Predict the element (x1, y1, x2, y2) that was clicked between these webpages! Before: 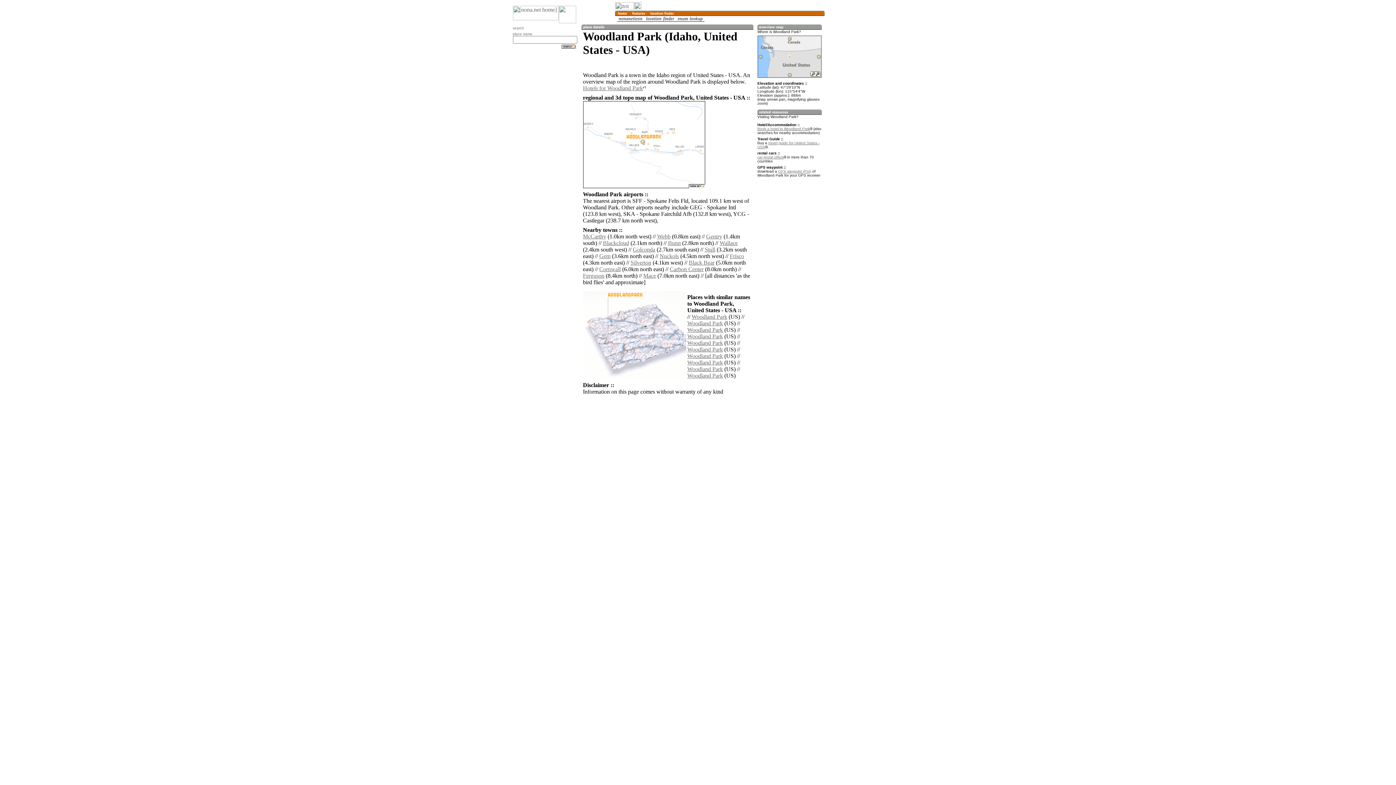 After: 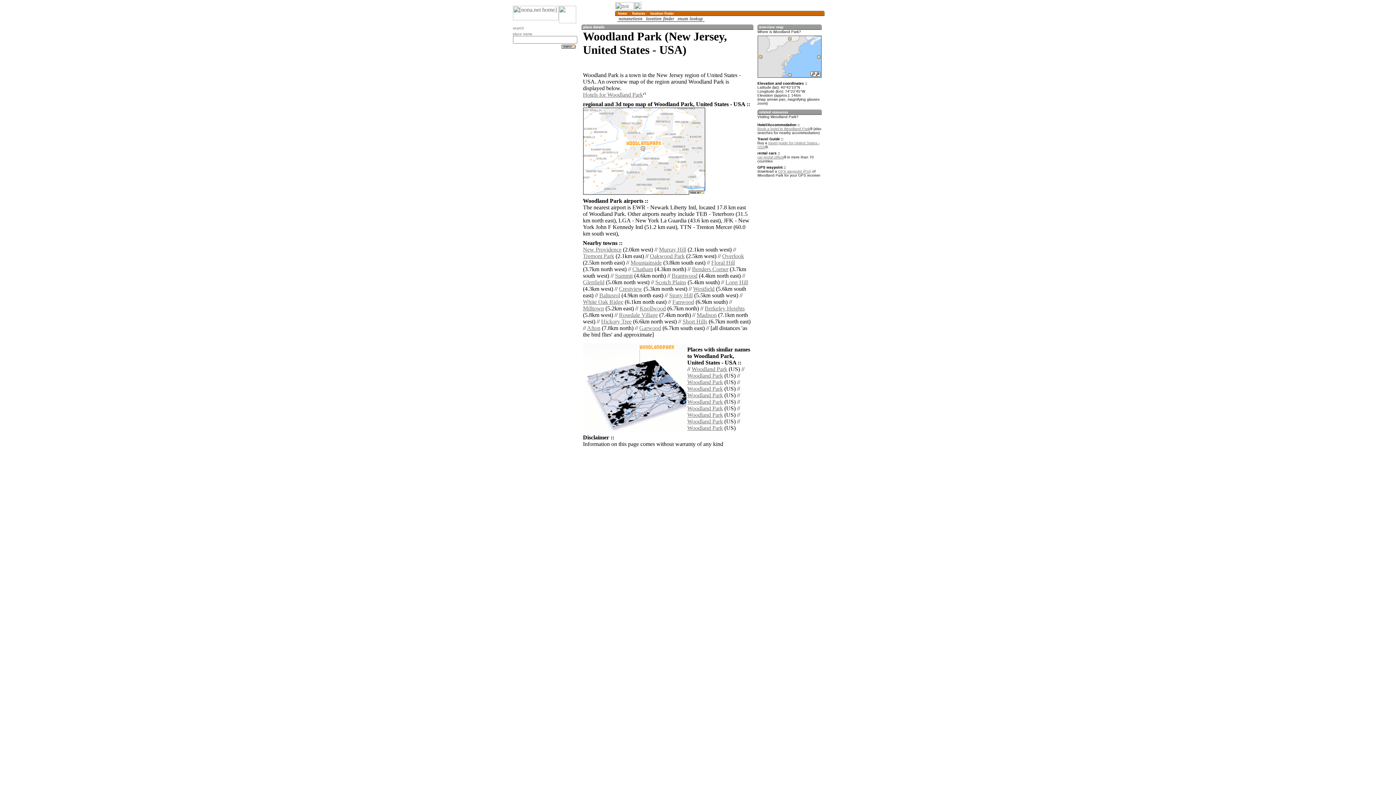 Action: label: Woodland Park bbox: (687, 346, 723, 352)